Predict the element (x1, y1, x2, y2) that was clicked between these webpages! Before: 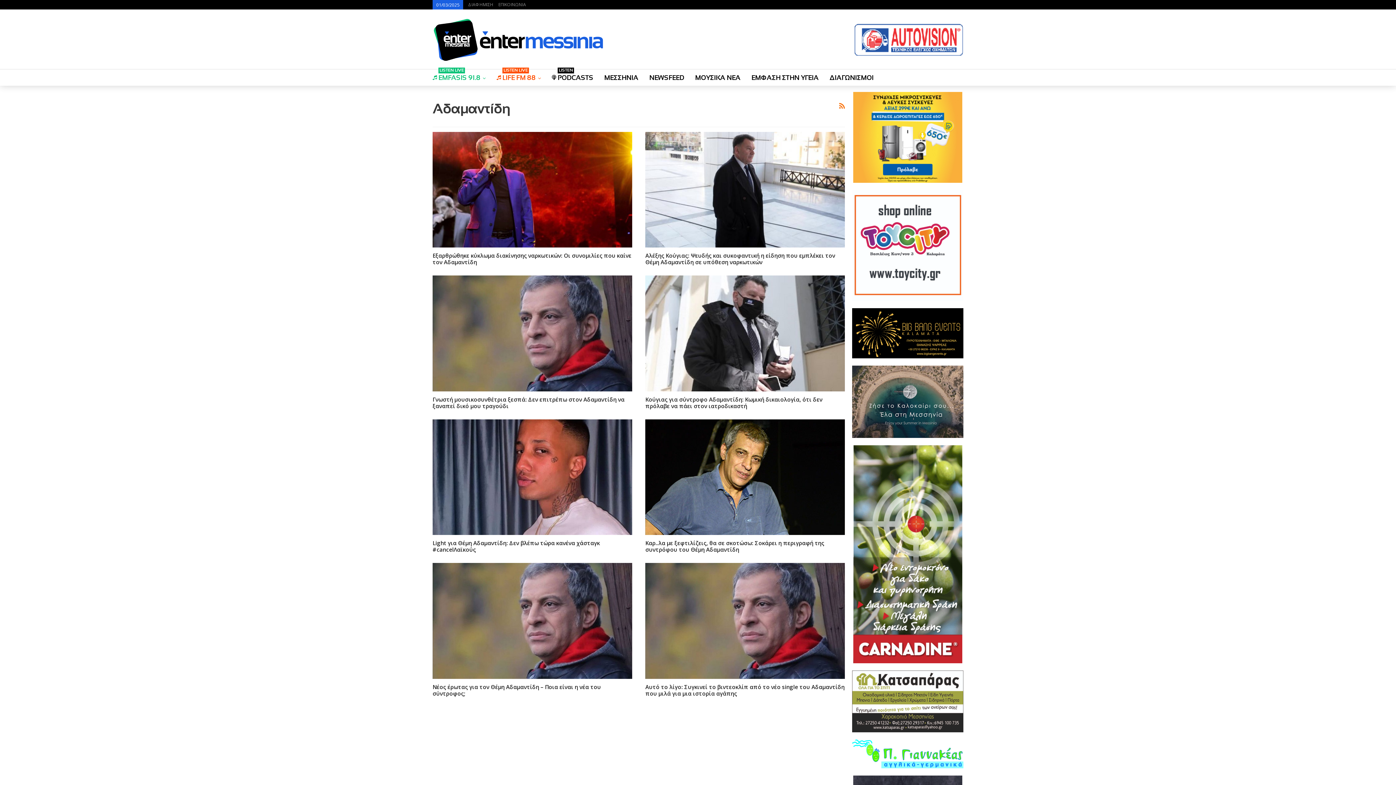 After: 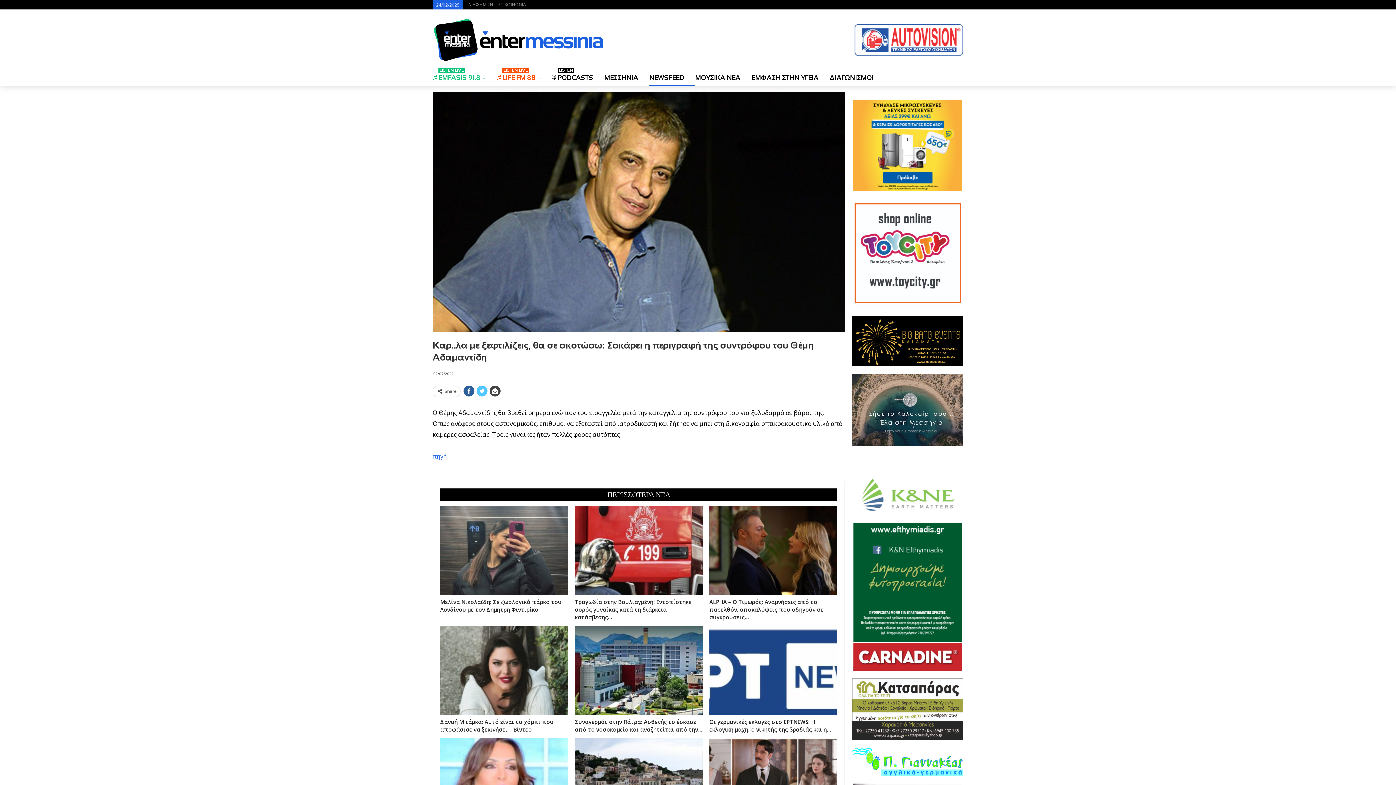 Action: bbox: (645, 419, 845, 535)